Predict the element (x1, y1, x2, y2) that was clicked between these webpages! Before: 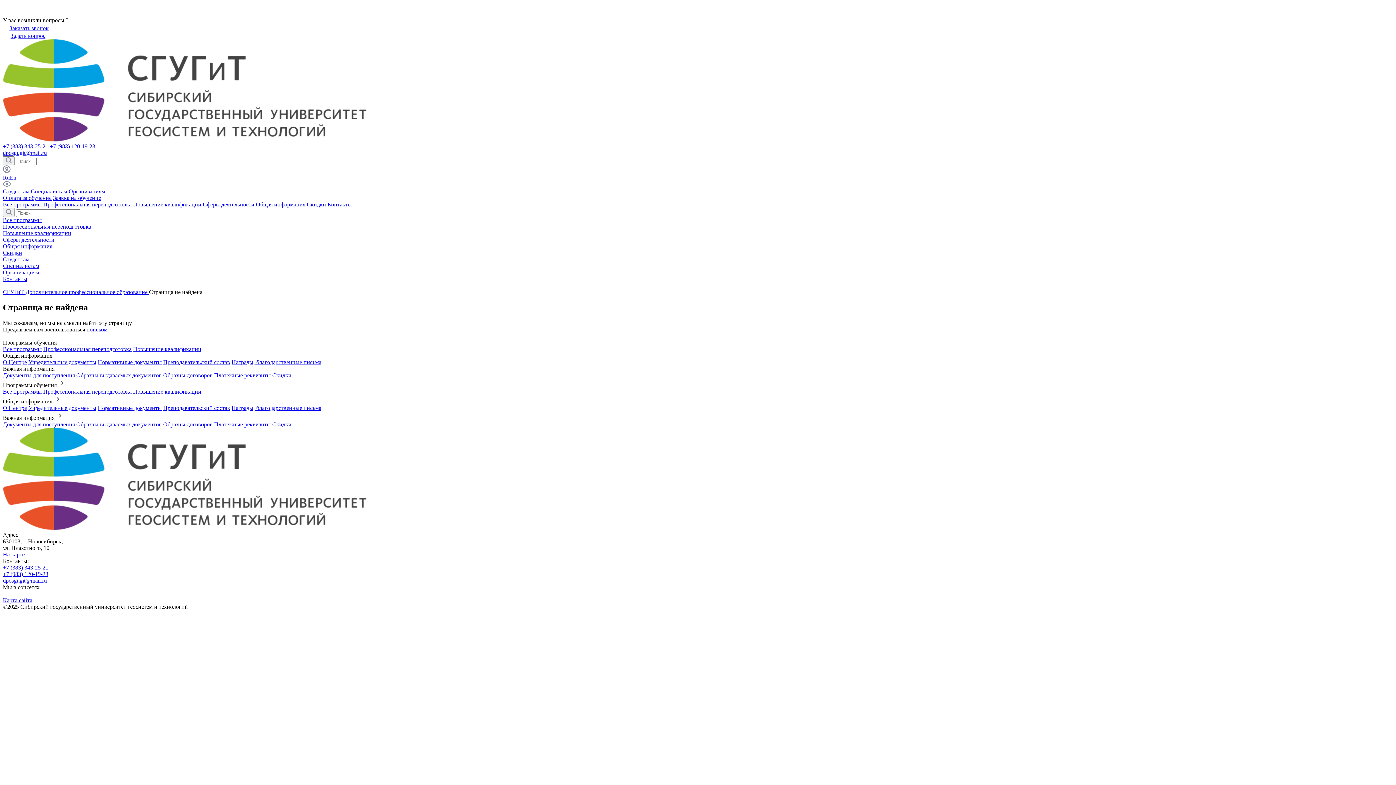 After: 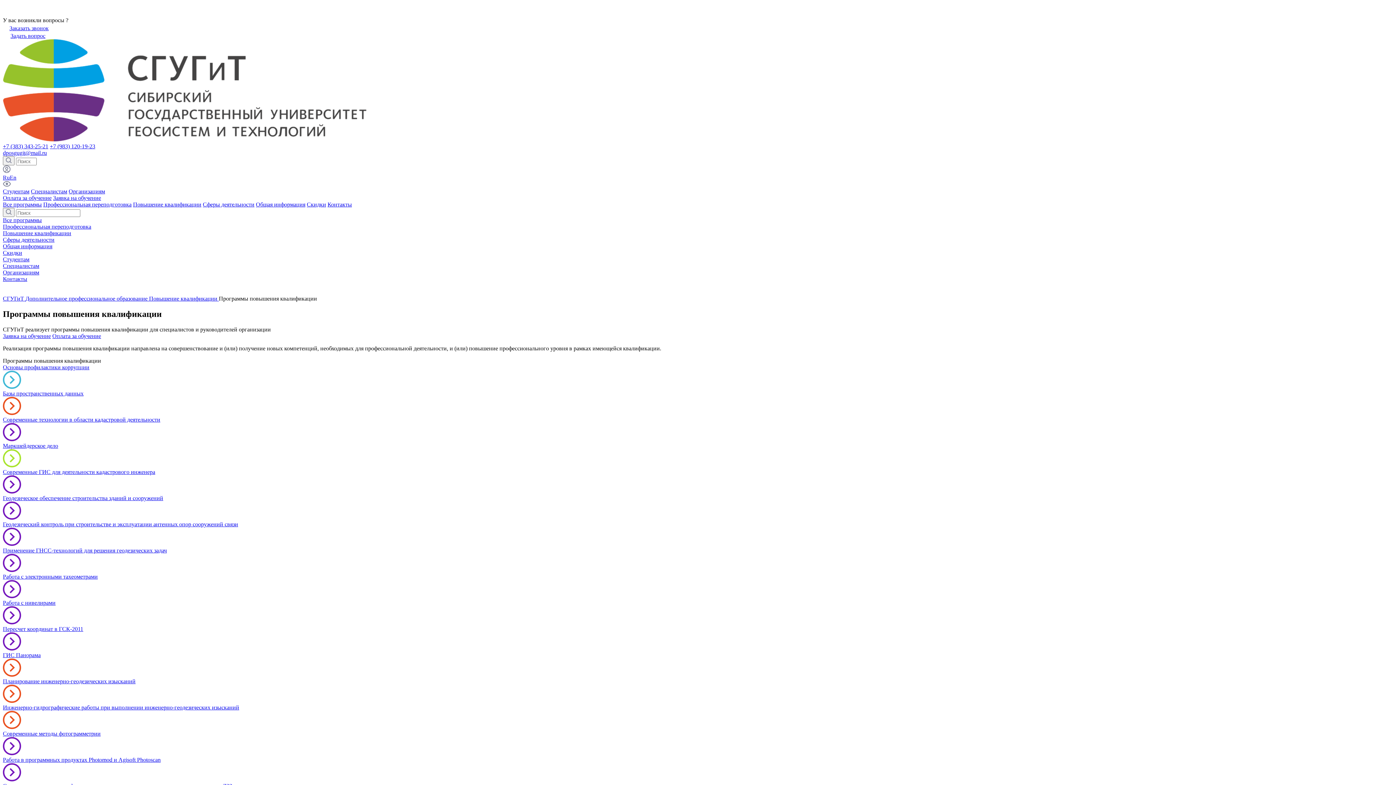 Action: label: Повышение квалификации bbox: (133, 346, 201, 352)